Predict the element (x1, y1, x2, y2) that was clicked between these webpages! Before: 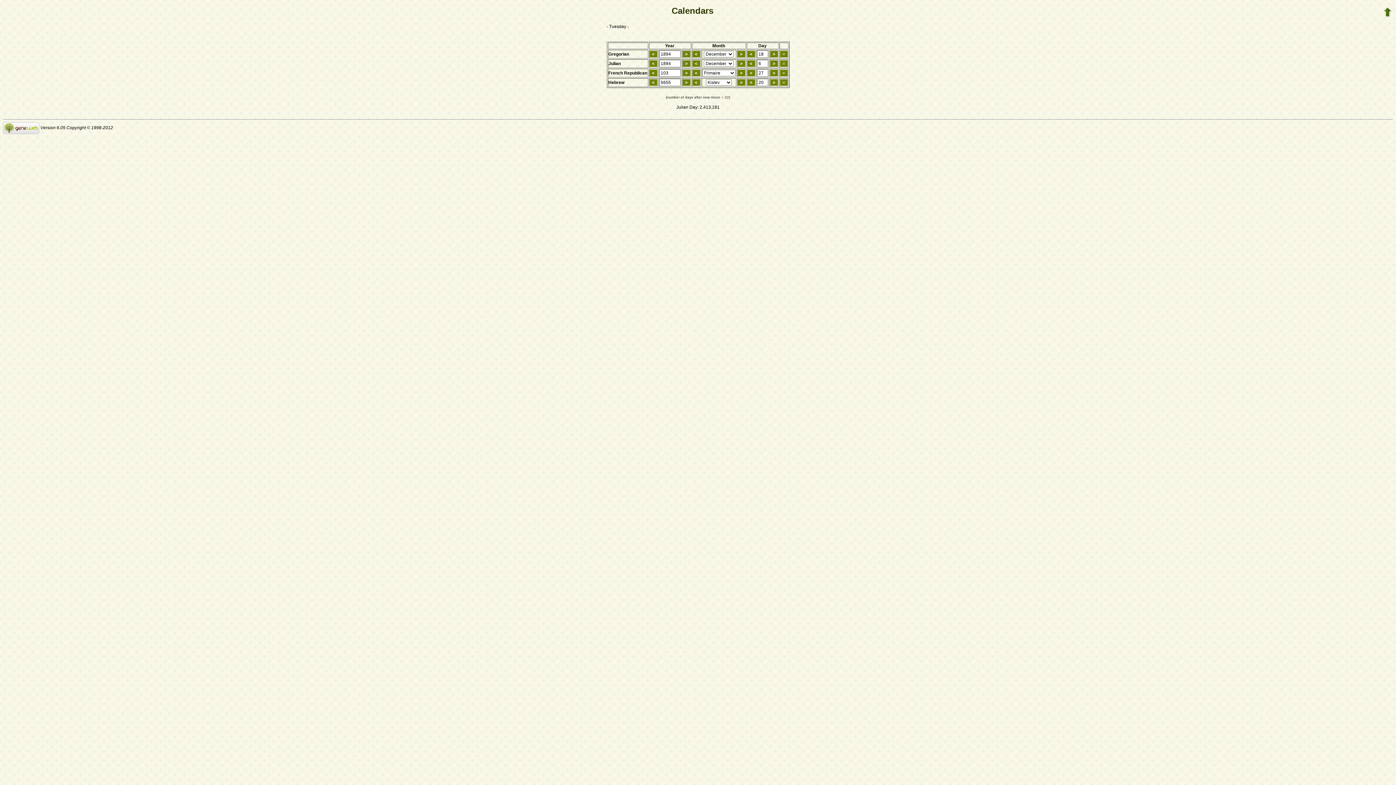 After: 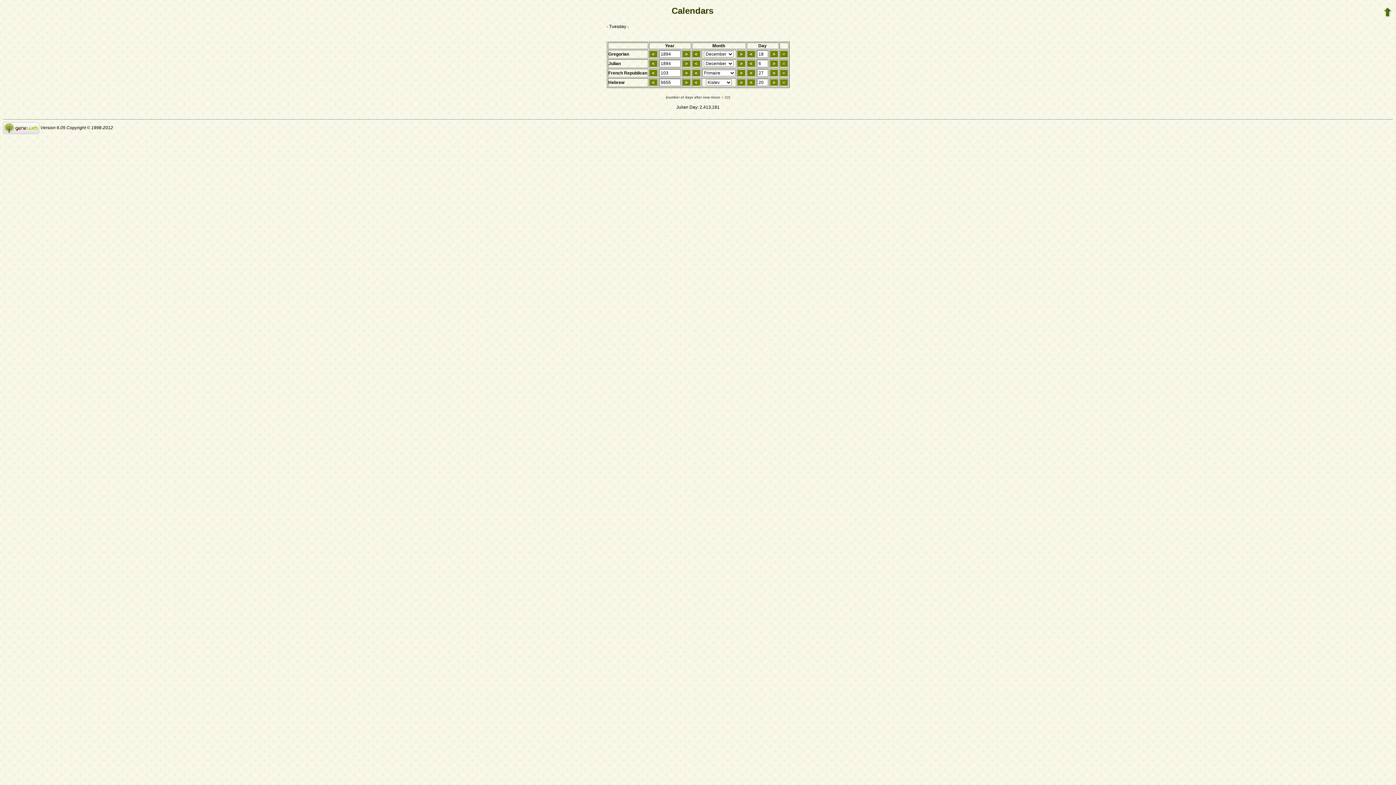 Action: bbox: (2, 125, 39, 130)